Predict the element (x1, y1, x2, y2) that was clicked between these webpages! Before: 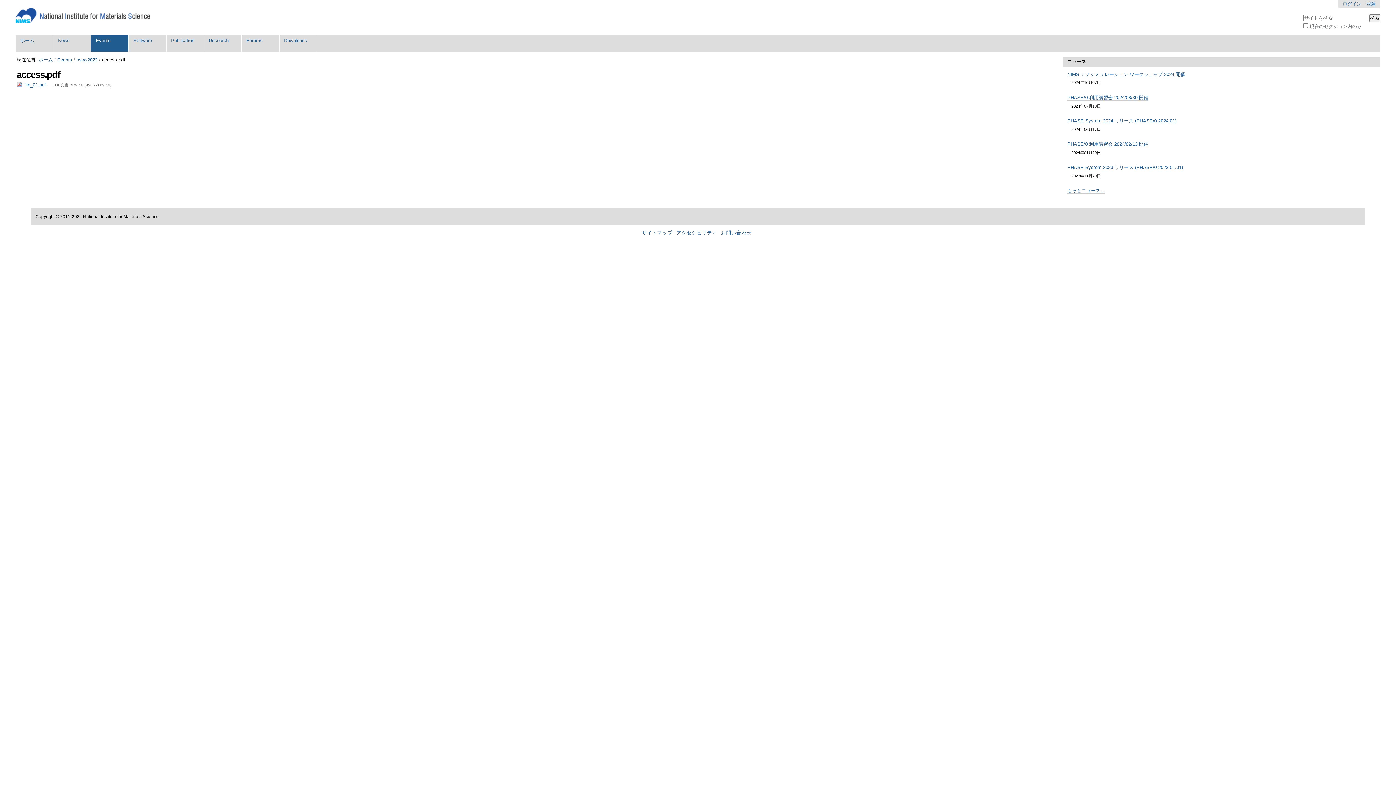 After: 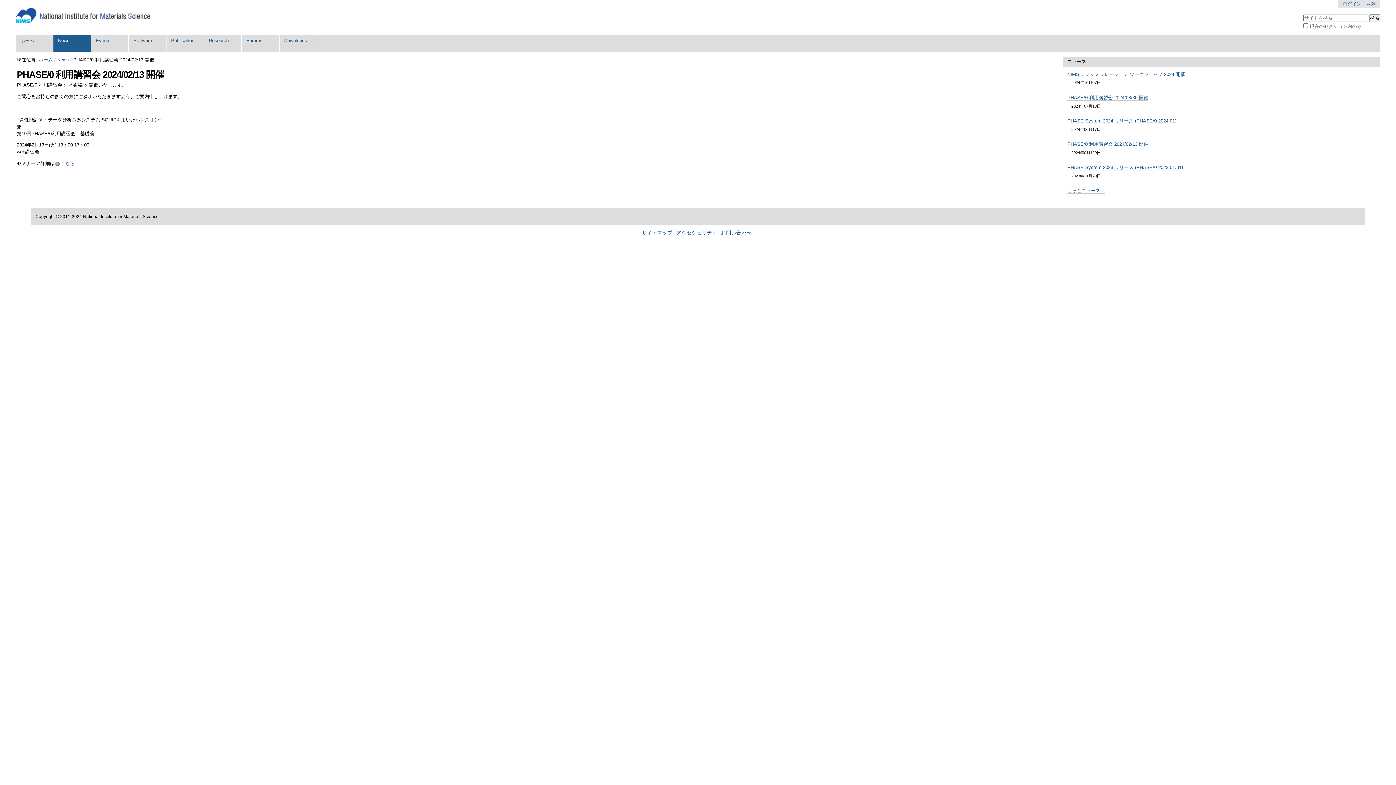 Action: bbox: (1067, 141, 1148, 147) label: PHASE/0 利用講習会 2024/02/13 開催